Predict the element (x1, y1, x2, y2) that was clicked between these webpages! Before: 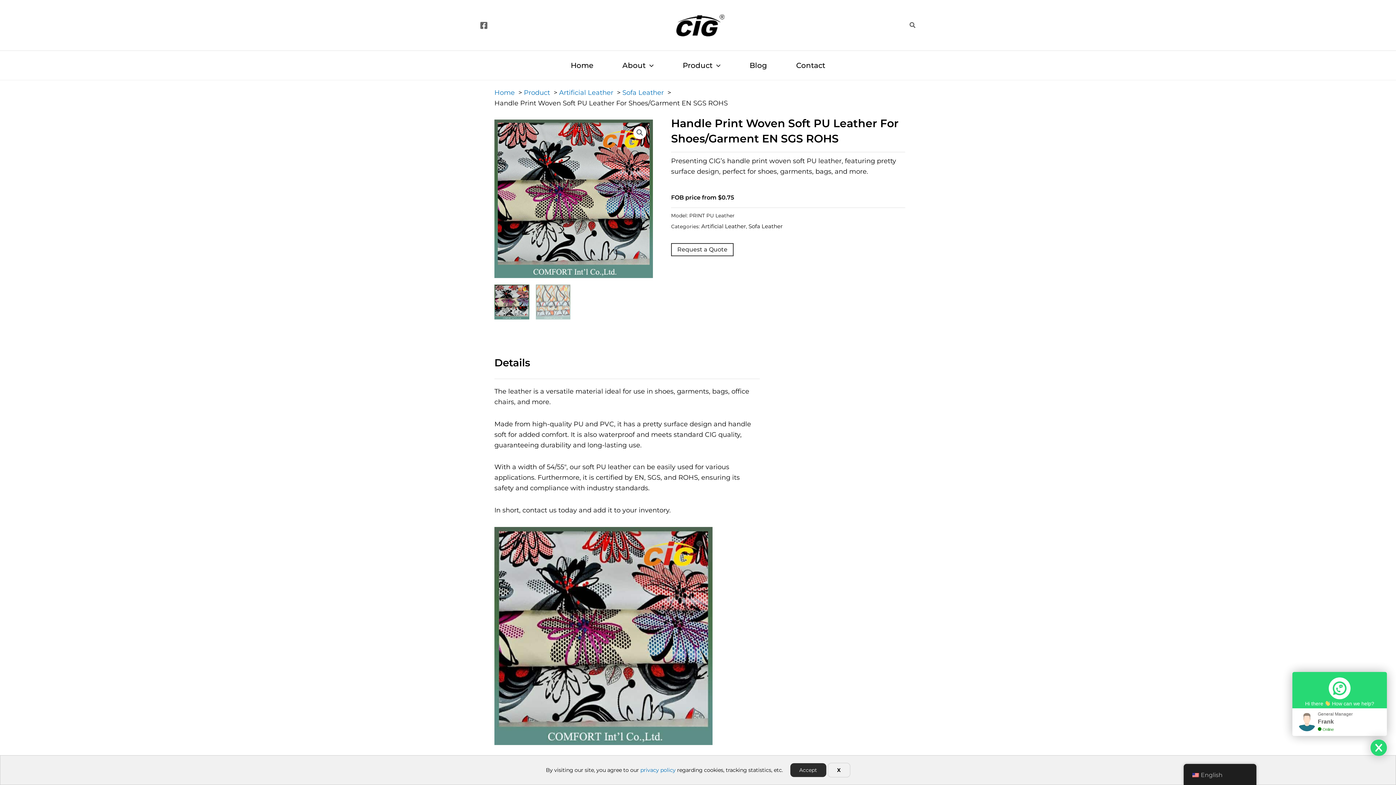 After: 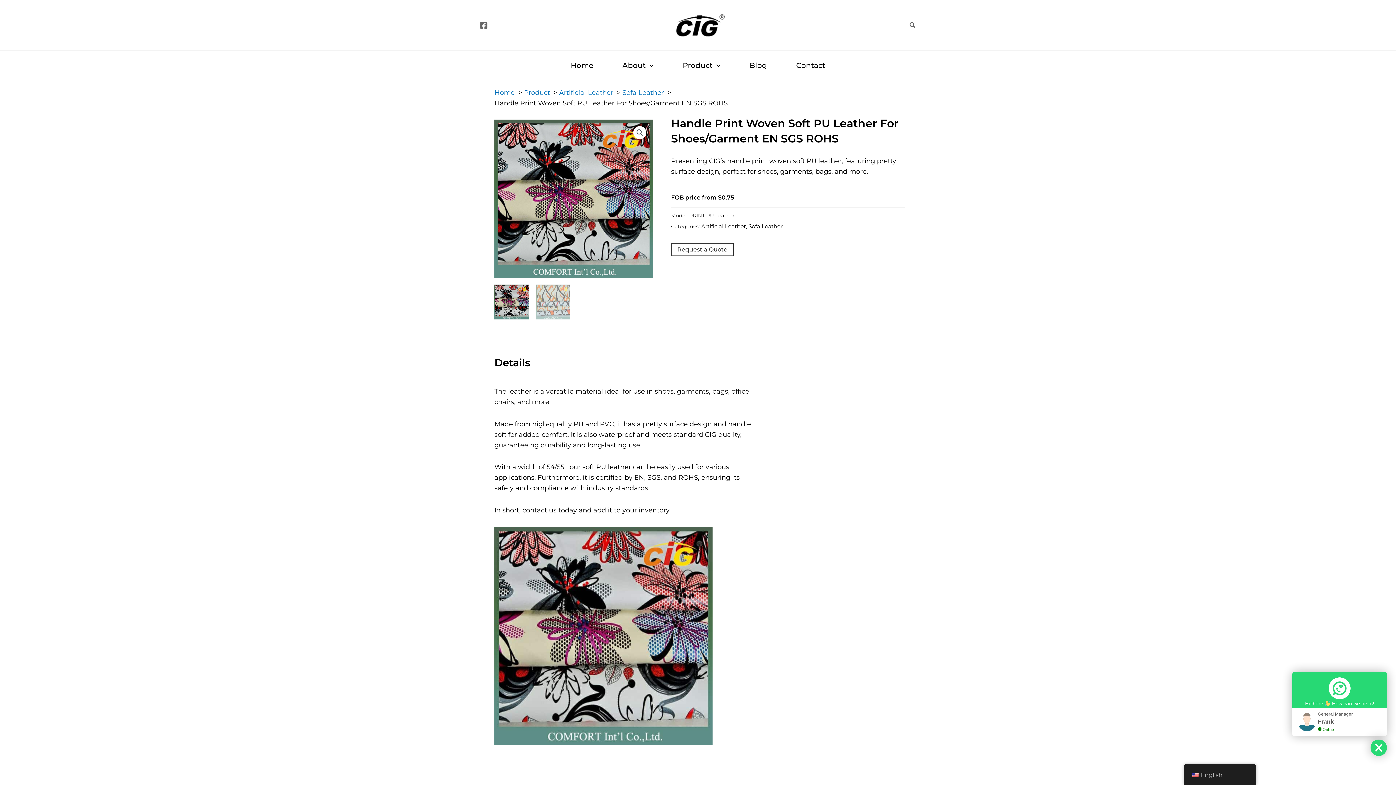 Action: bbox: (827, 763, 850, 777) label: X